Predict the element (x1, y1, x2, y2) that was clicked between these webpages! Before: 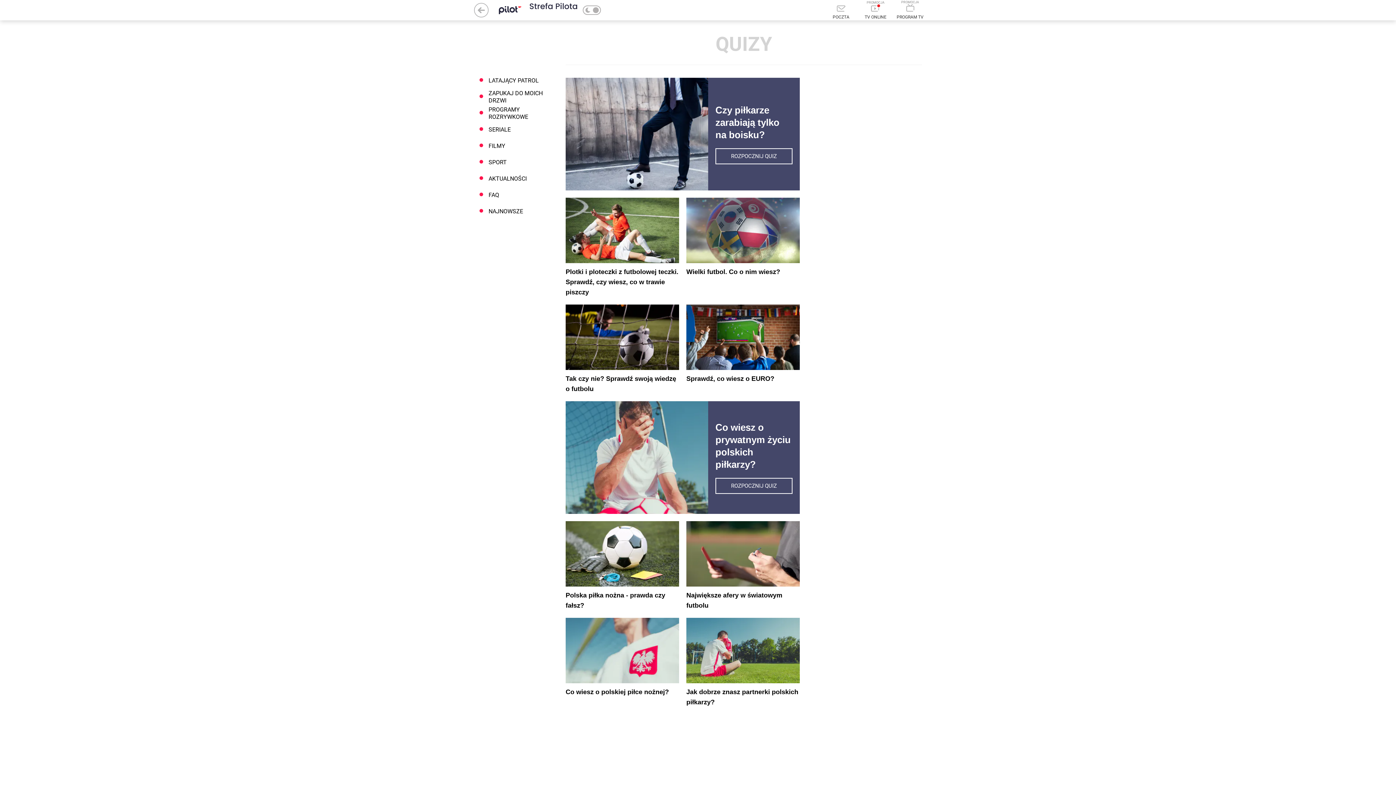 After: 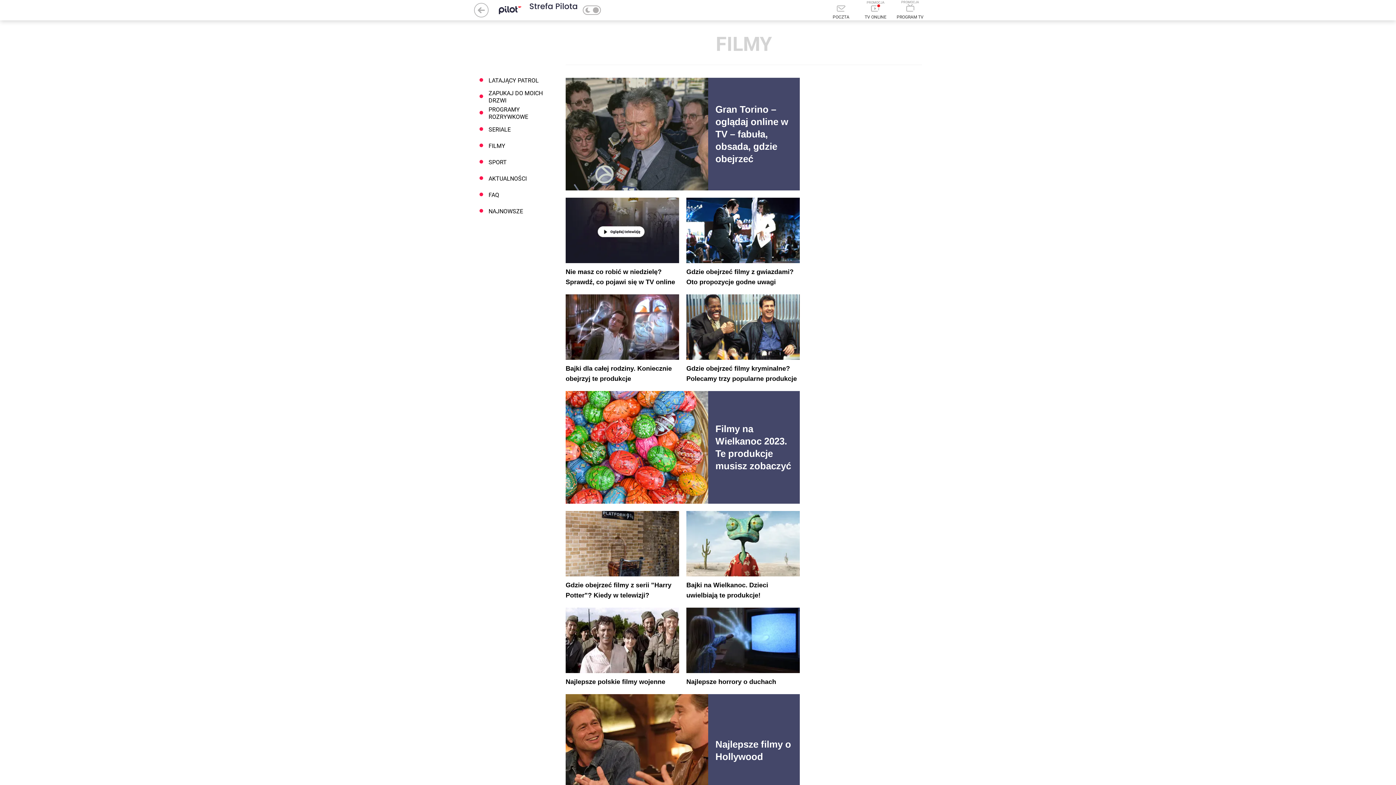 Action: label: FILMY bbox: (474, 137, 550, 154)